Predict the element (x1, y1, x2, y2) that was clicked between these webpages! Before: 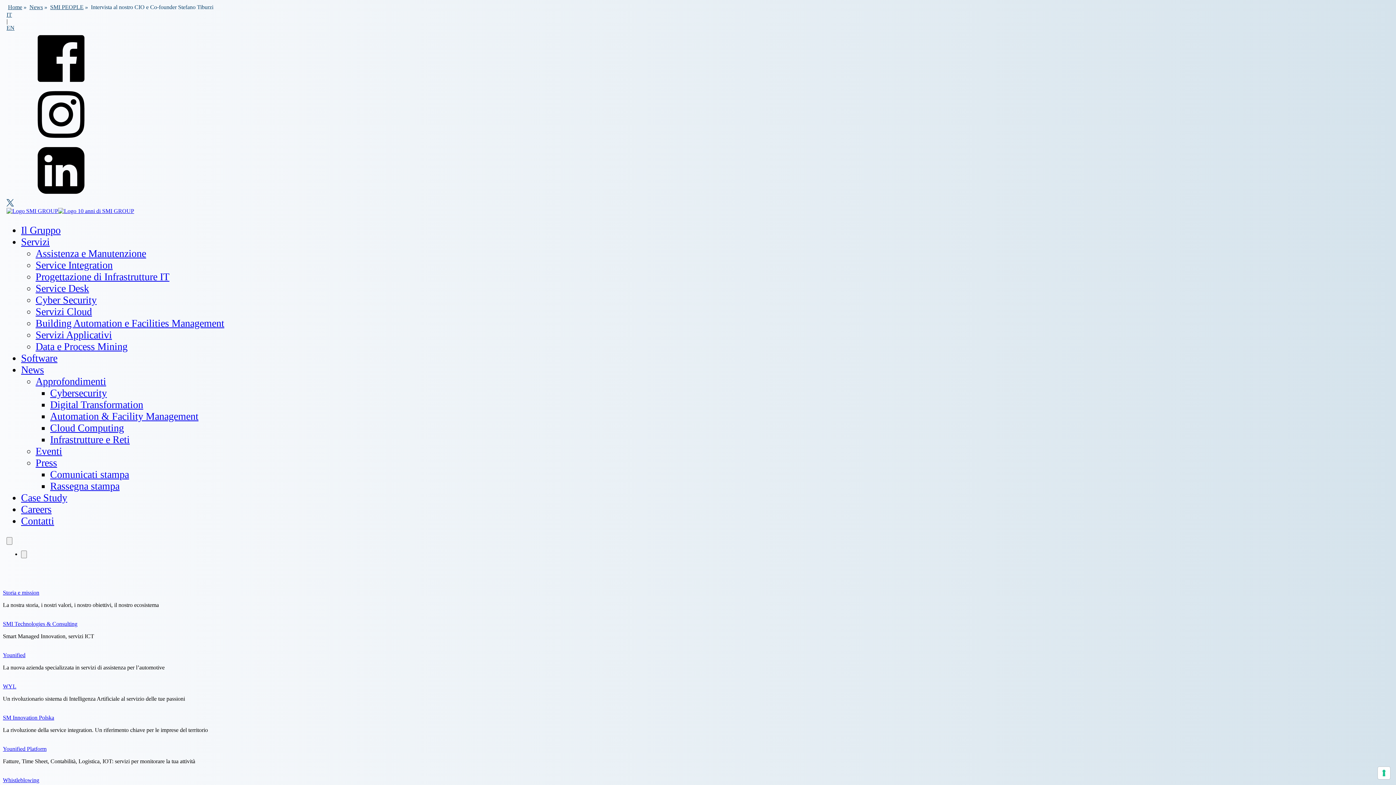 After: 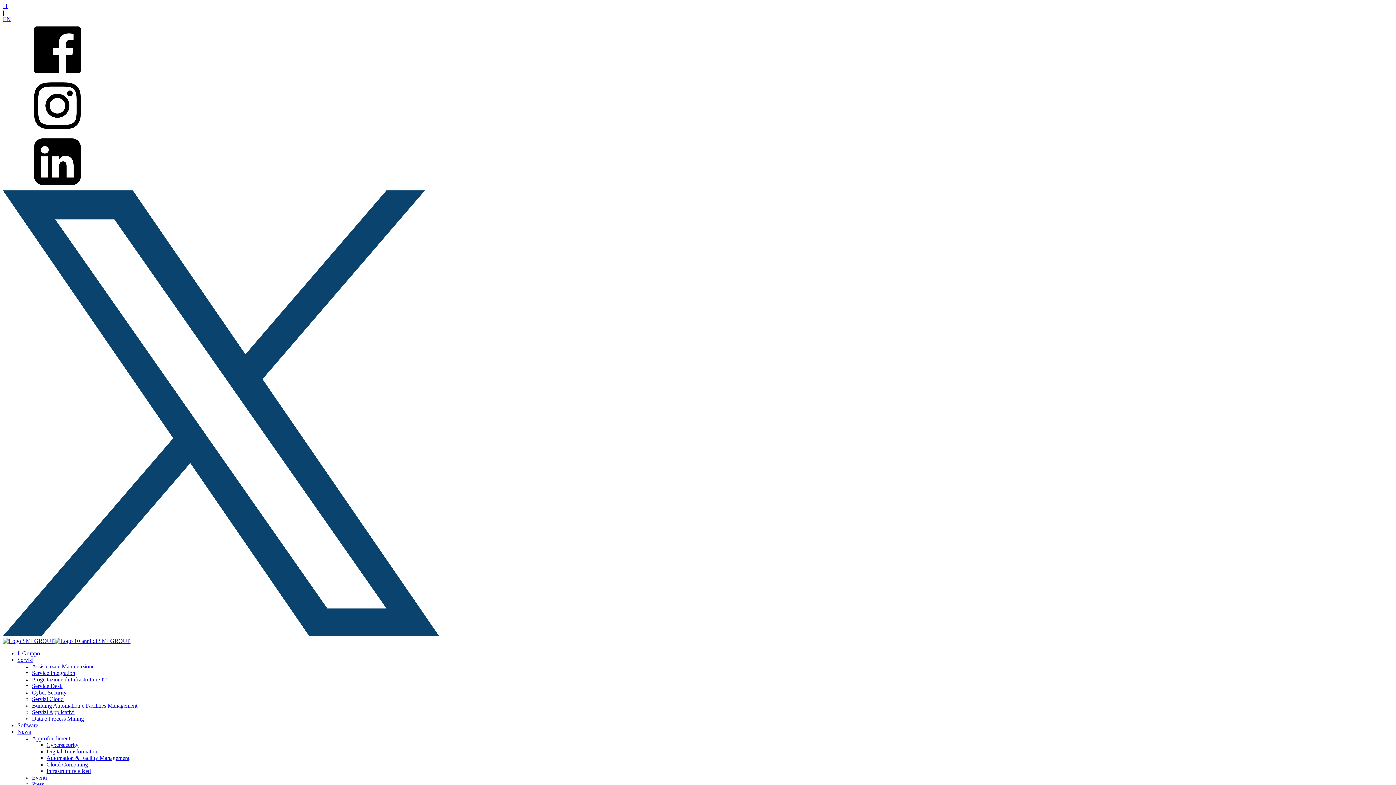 Action: bbox: (2, 777, 1393, 784) label: Whistleblowing